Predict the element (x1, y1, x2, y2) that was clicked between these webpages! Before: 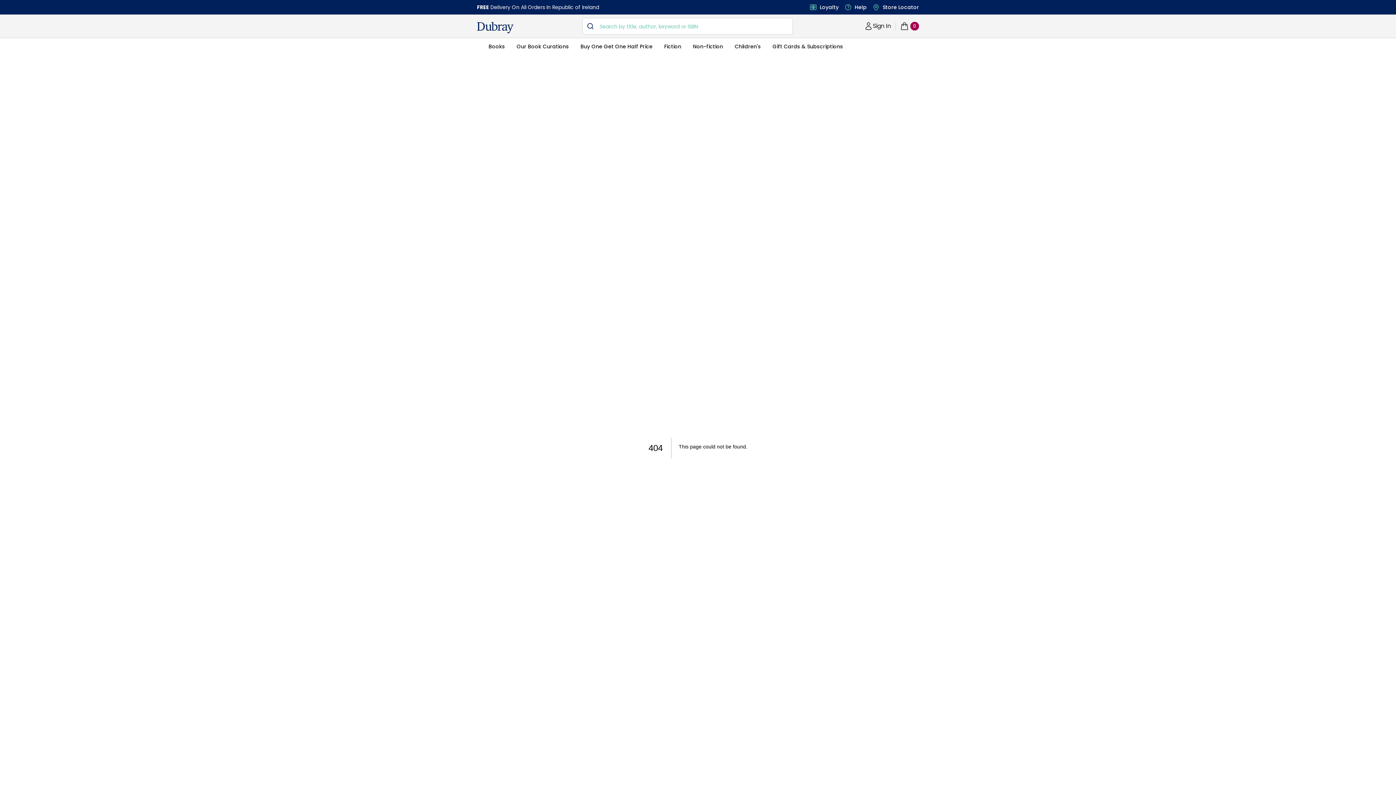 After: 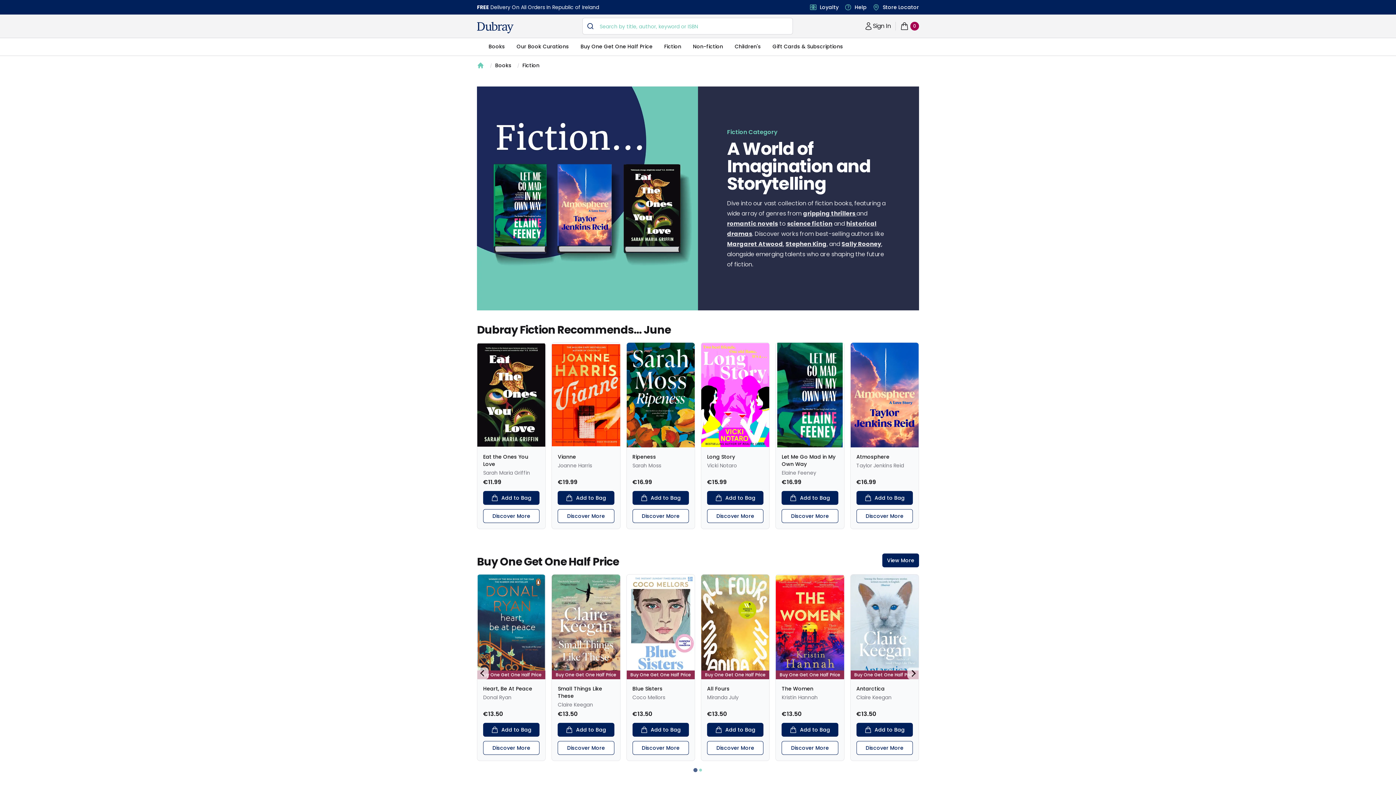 Action: label: Fiction bbox: (664, 42, 681, 56)